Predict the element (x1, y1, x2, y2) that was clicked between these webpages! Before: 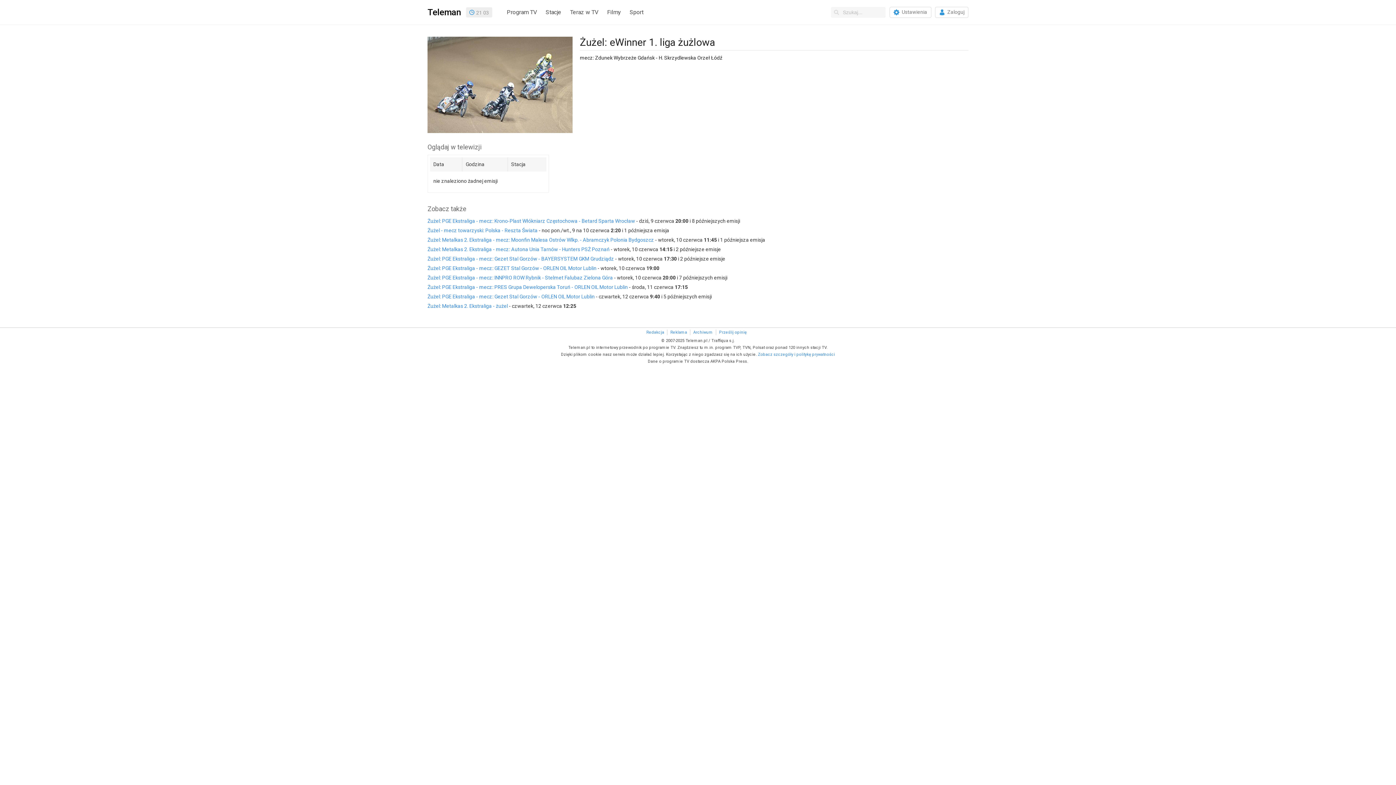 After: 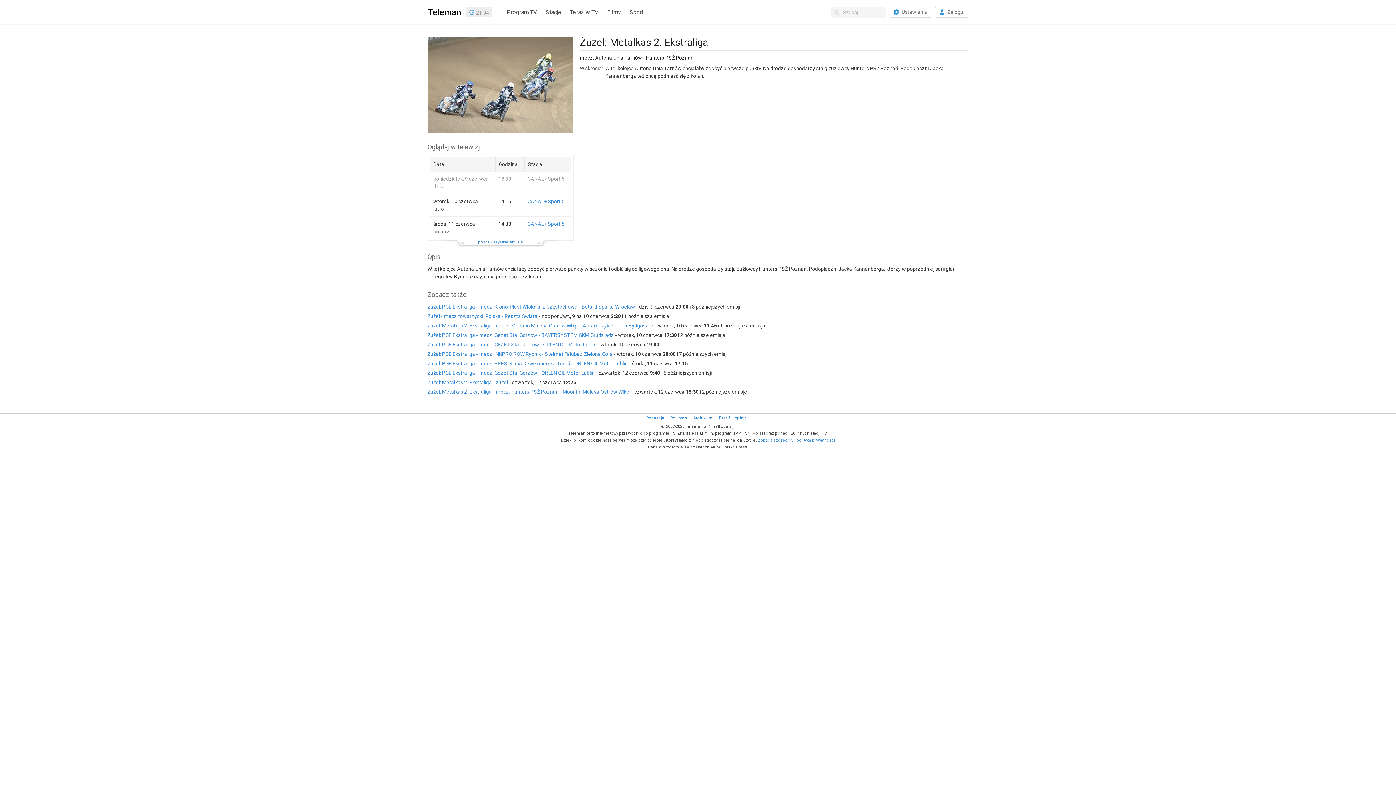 Action: bbox: (427, 246, 609, 252) label: Żużel: Metalkas 2. Ekstraliga - mecz: Autona Unia Tarnów - Hunters PSŻ Poznań